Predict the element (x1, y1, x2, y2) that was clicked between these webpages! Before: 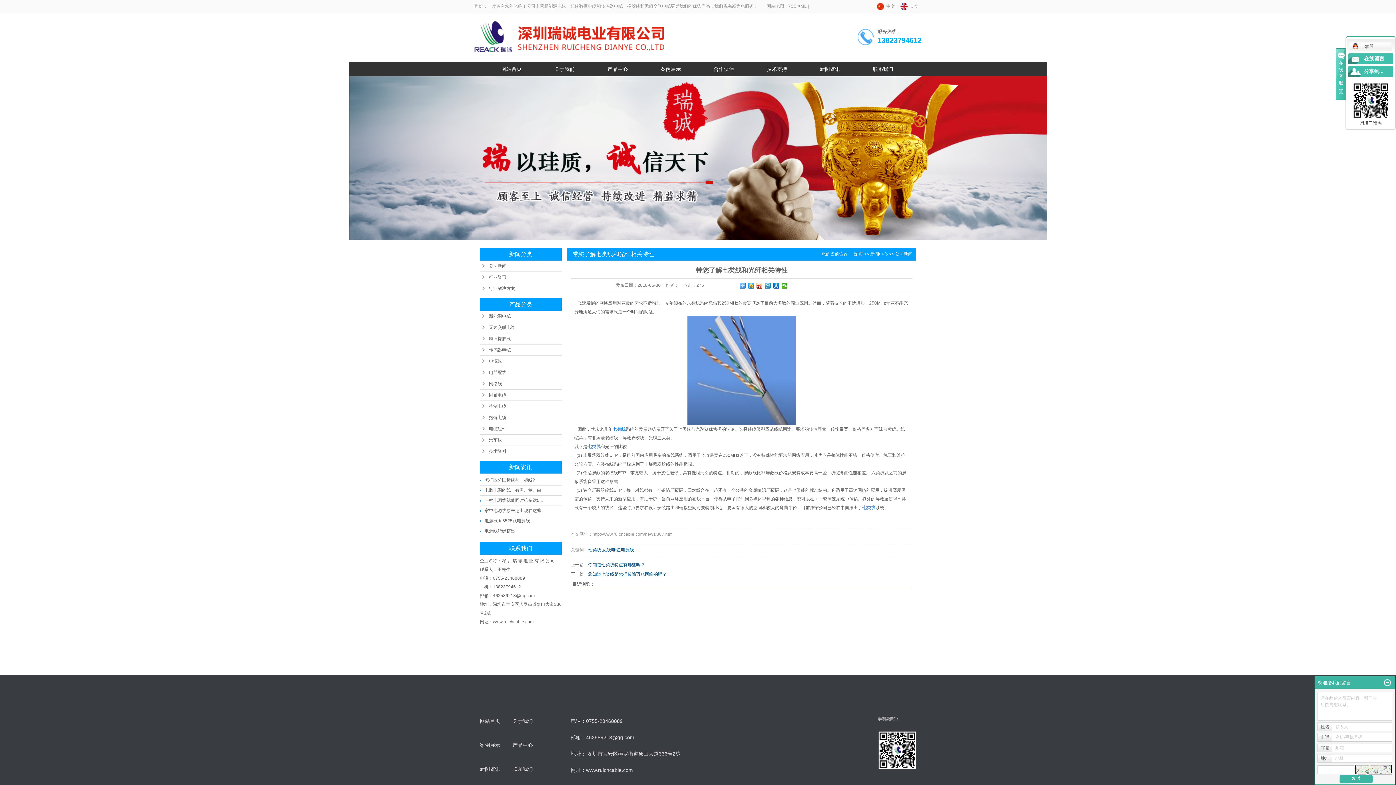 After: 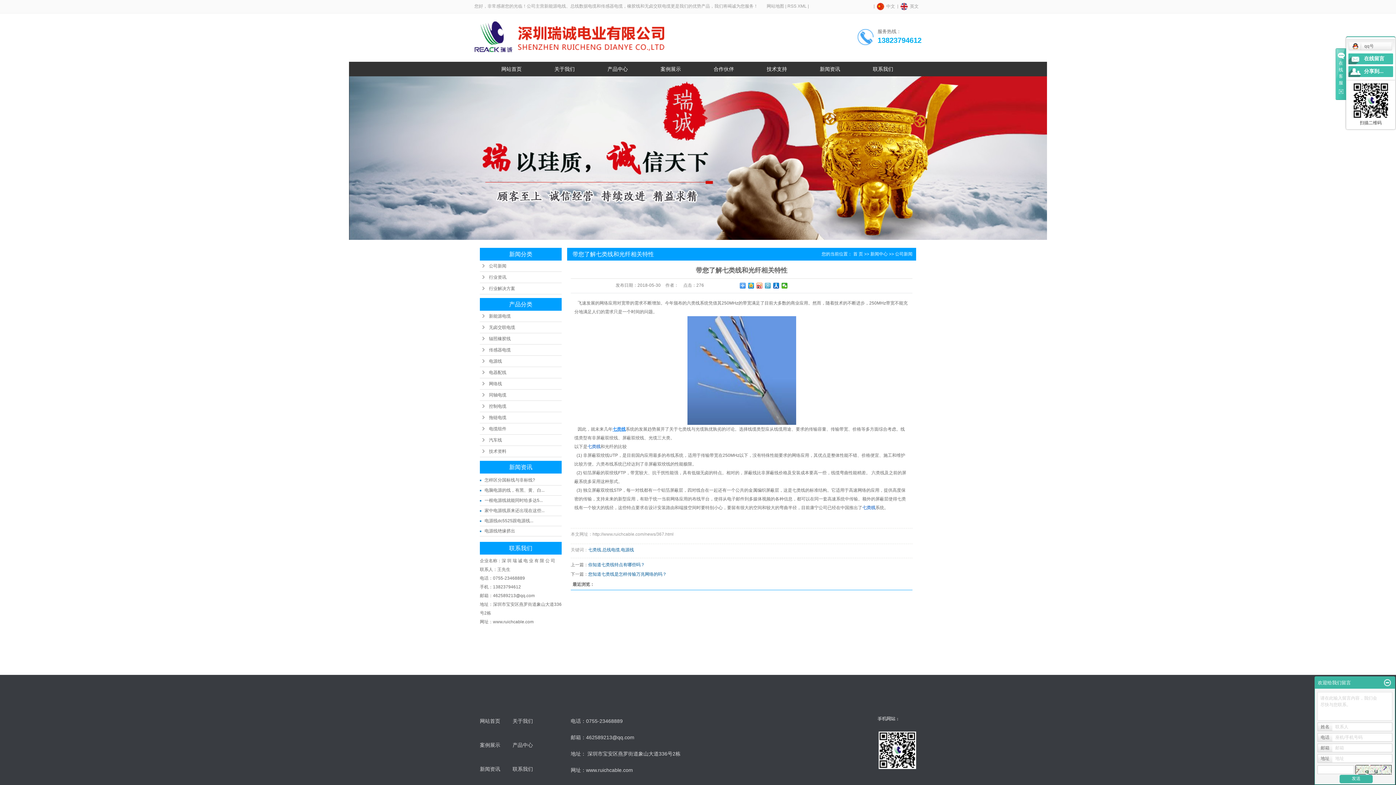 Action: bbox: (765, 282, 771, 288)